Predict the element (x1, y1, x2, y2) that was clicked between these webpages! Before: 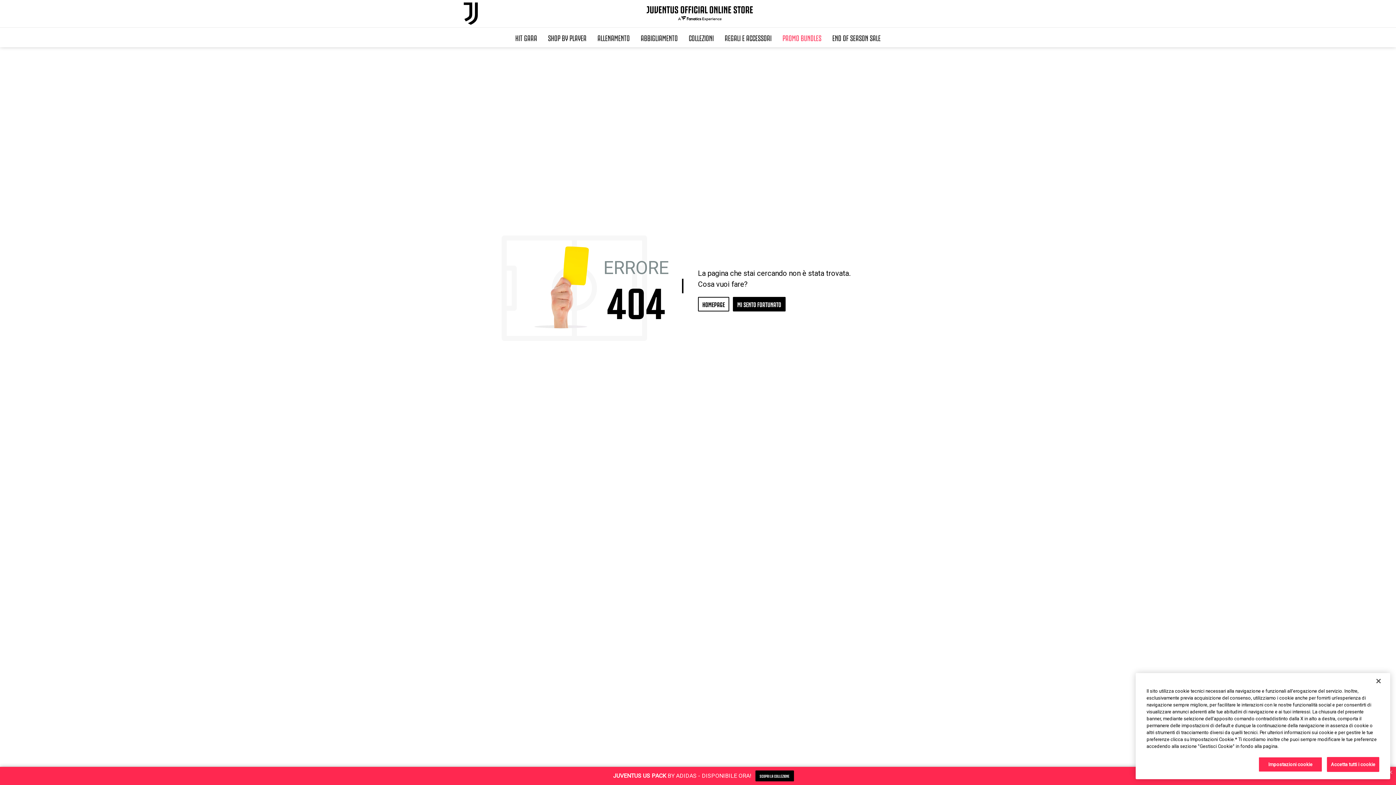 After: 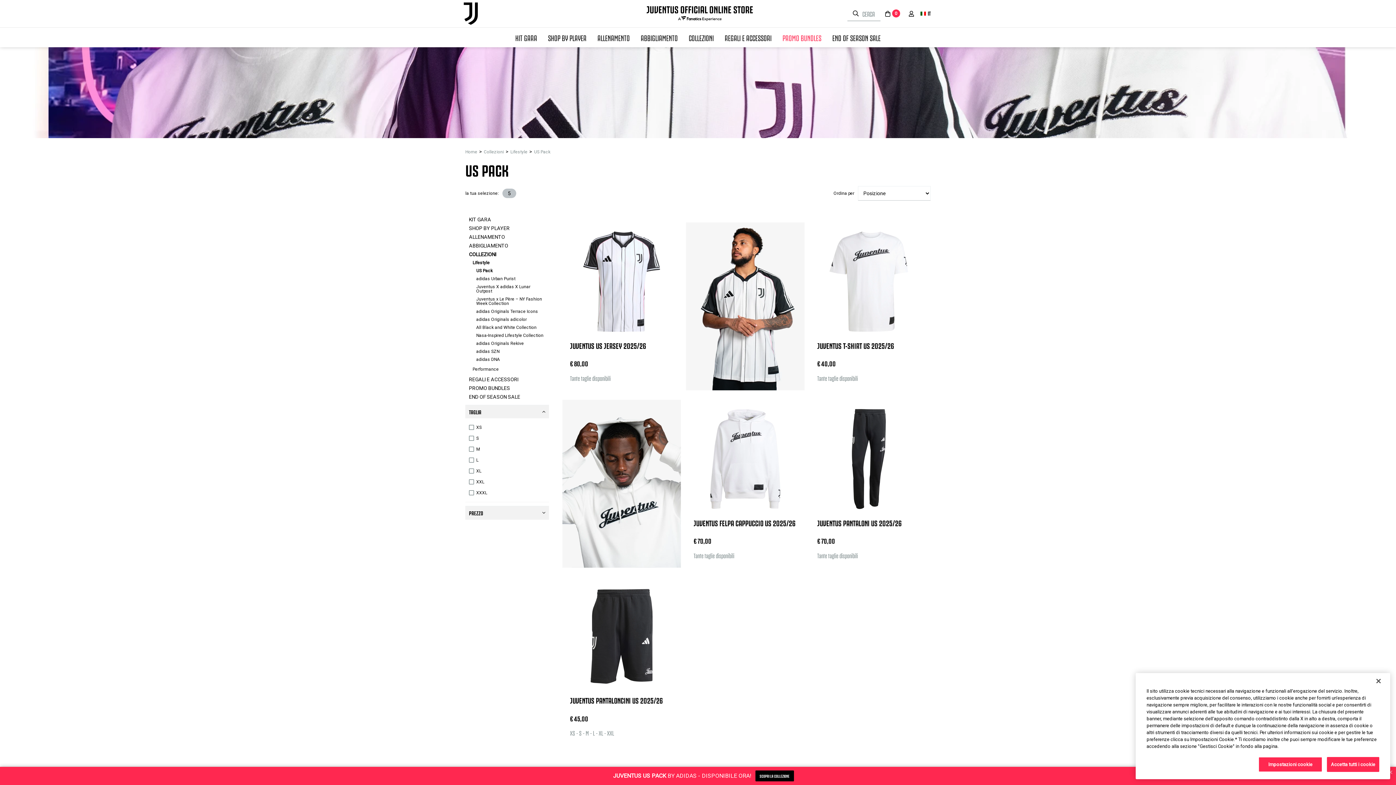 Action: bbox: (0, 767, 1396, 785) label: JUVENTUS US PACK BY ADIDAS - DISPONIBILE ORA!
SCOPRI LA COLLEZIONE